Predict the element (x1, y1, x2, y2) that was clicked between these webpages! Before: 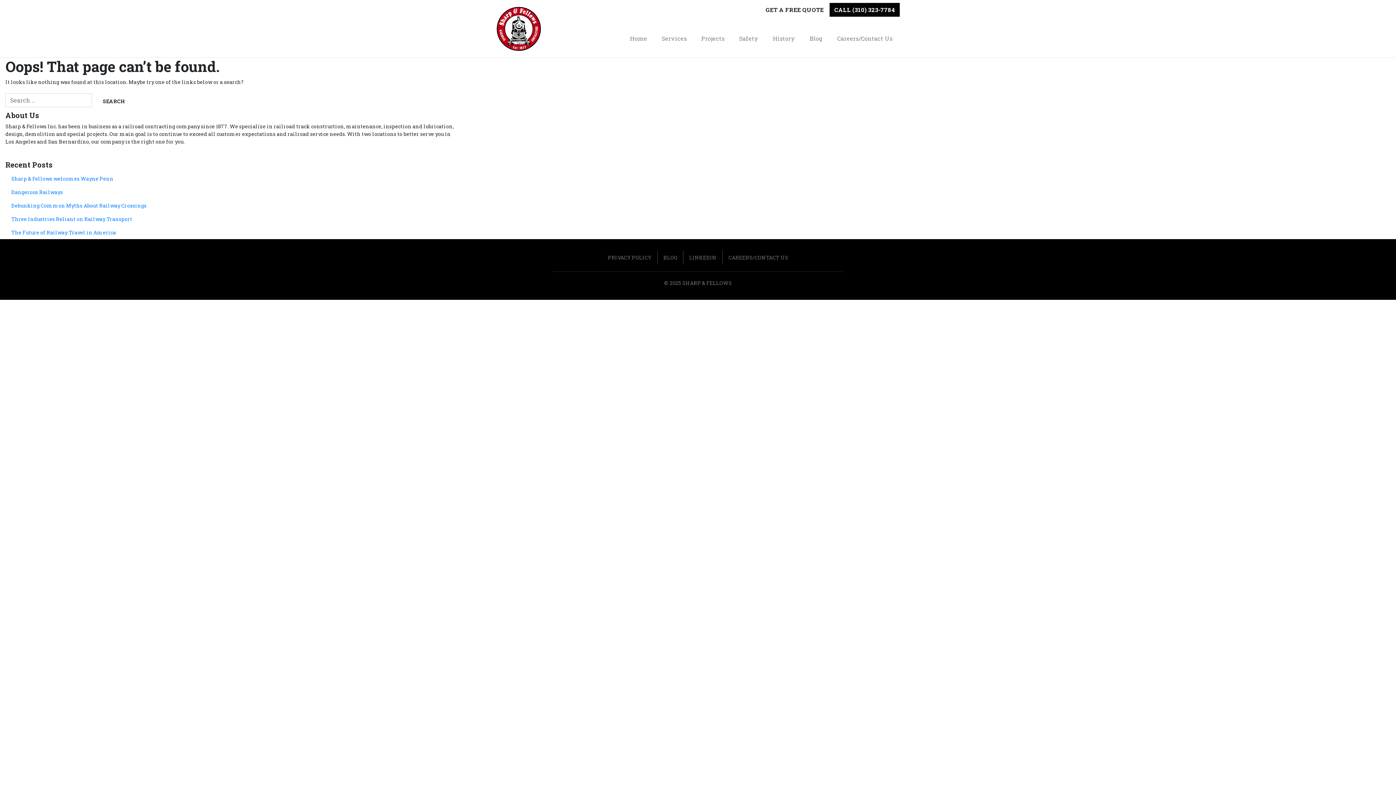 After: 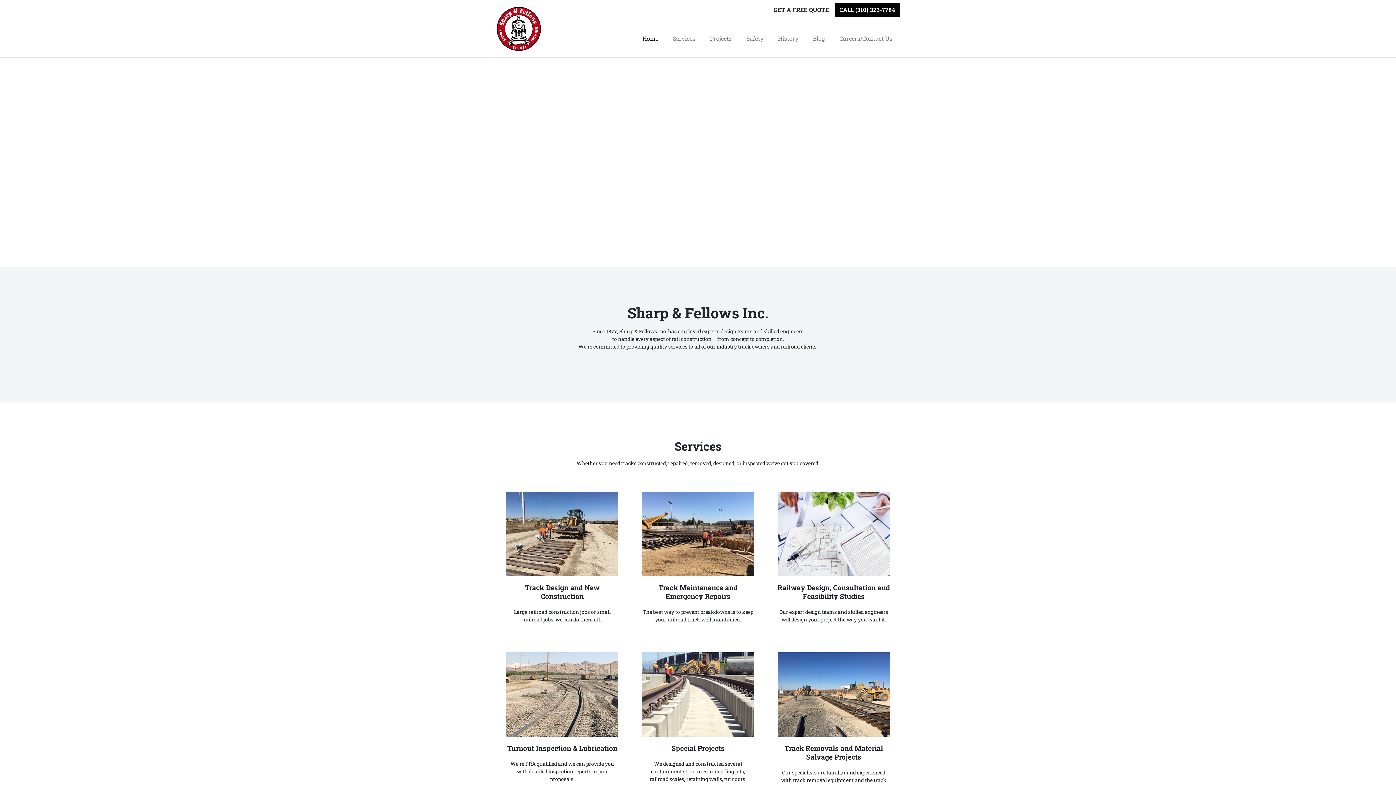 Action: label: SHARP & FELLOWS bbox: (682, 279, 732, 286)